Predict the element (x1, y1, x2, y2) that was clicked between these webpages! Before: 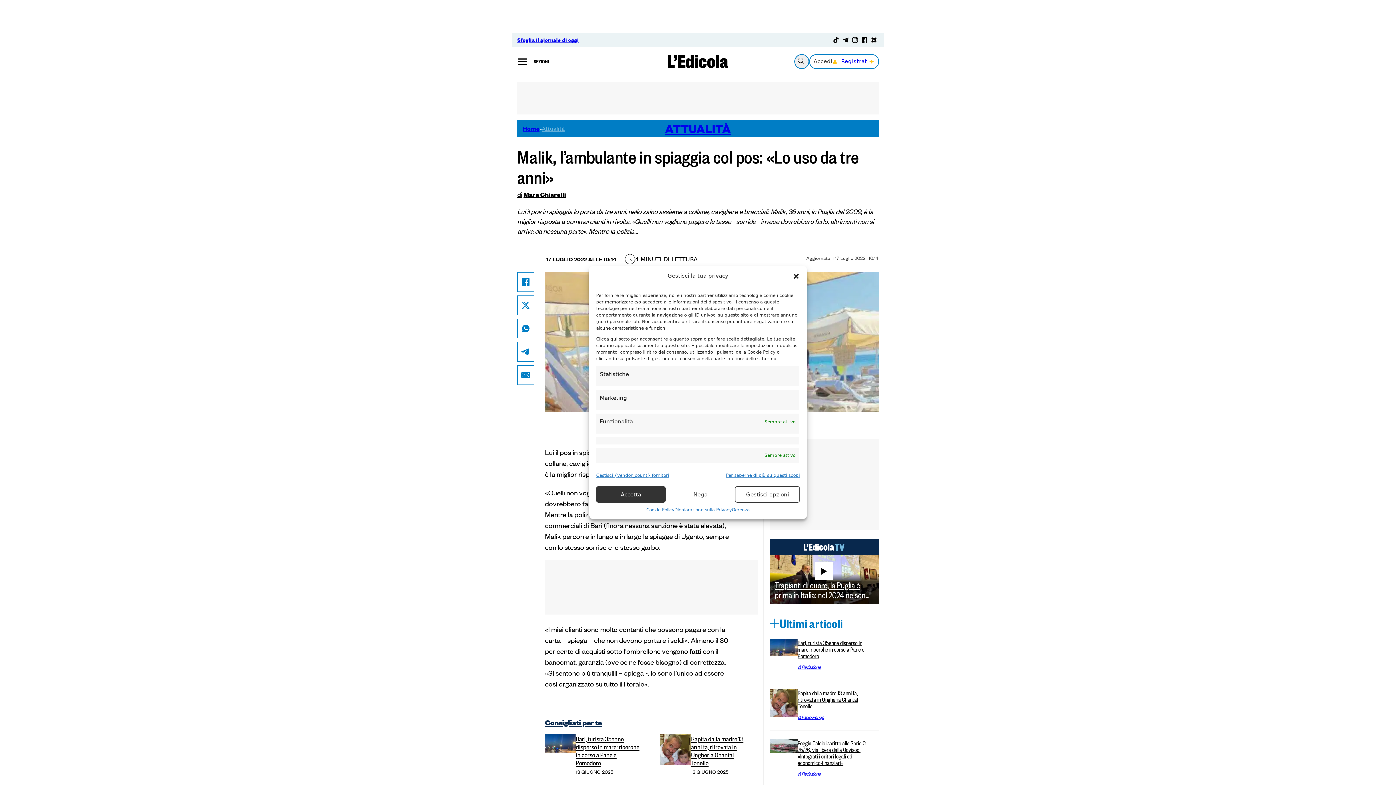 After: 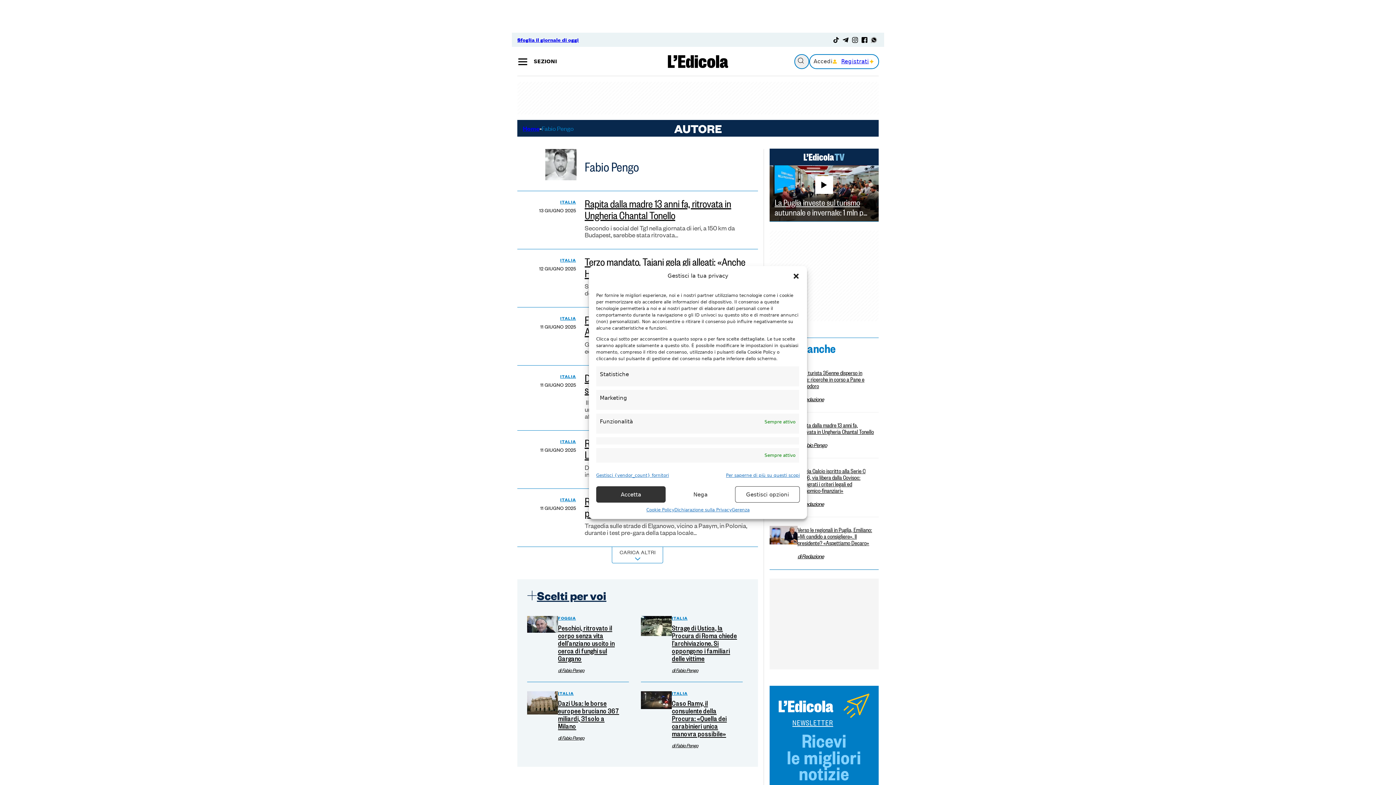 Action: label: di Fabio Pengo bbox: (797, 714, 824, 719)